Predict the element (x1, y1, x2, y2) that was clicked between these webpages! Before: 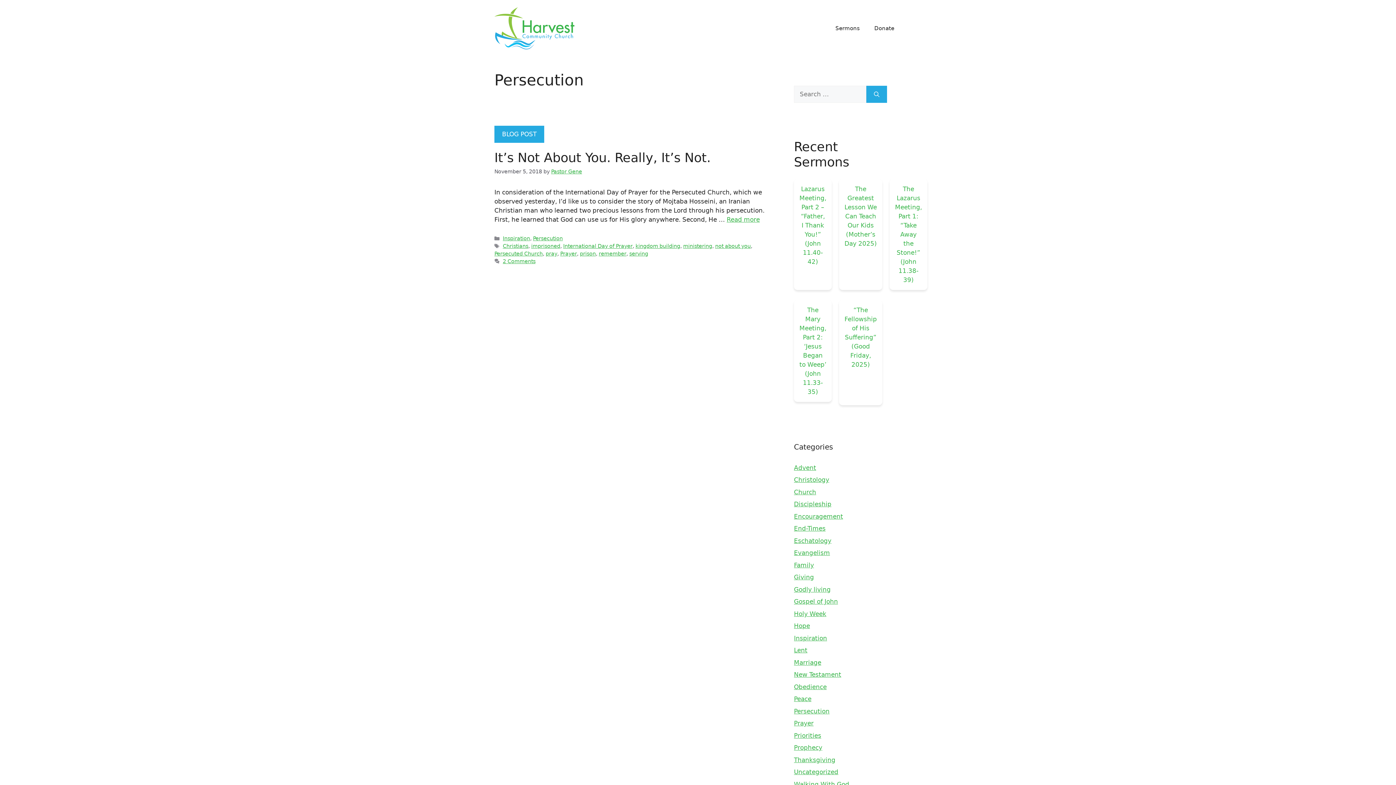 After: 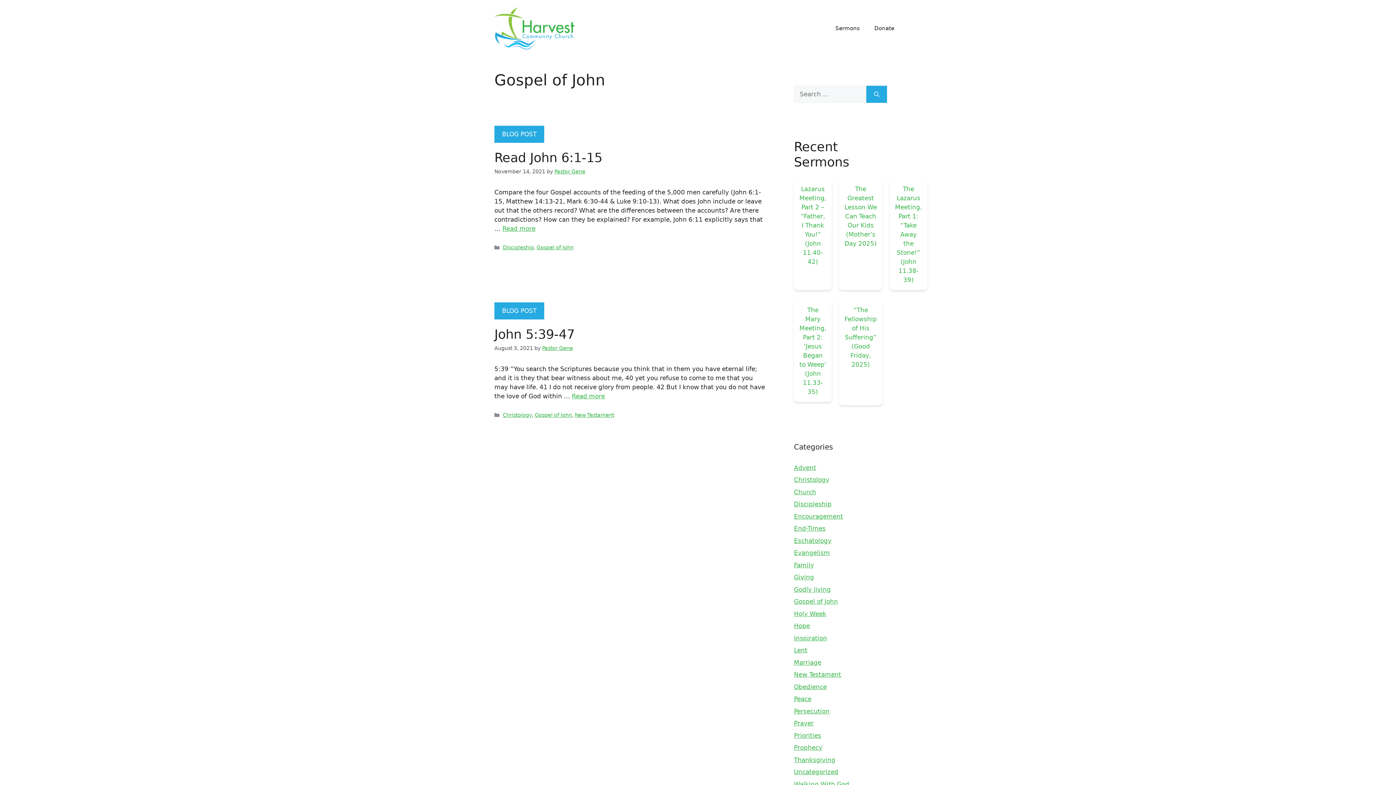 Action: bbox: (794, 598, 838, 605) label: Gospel of John